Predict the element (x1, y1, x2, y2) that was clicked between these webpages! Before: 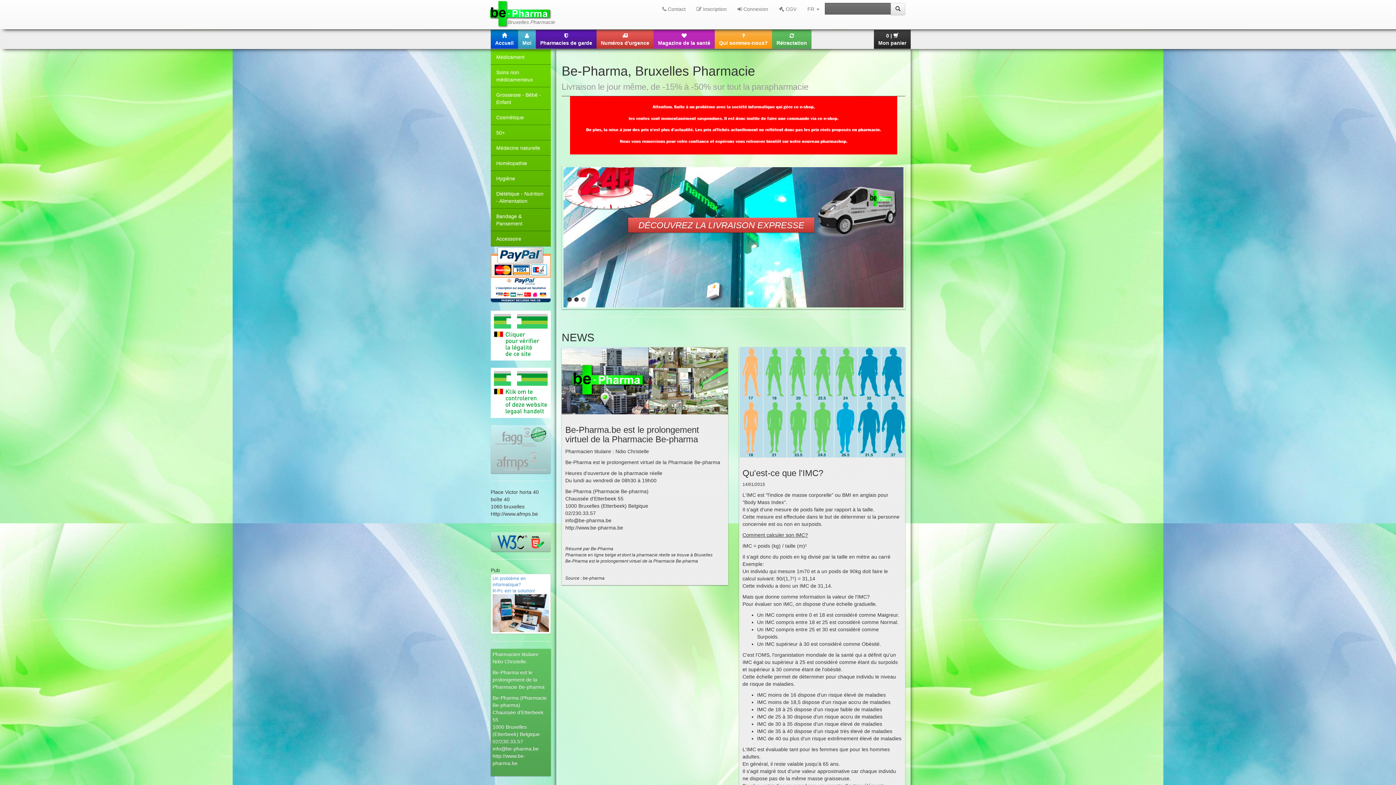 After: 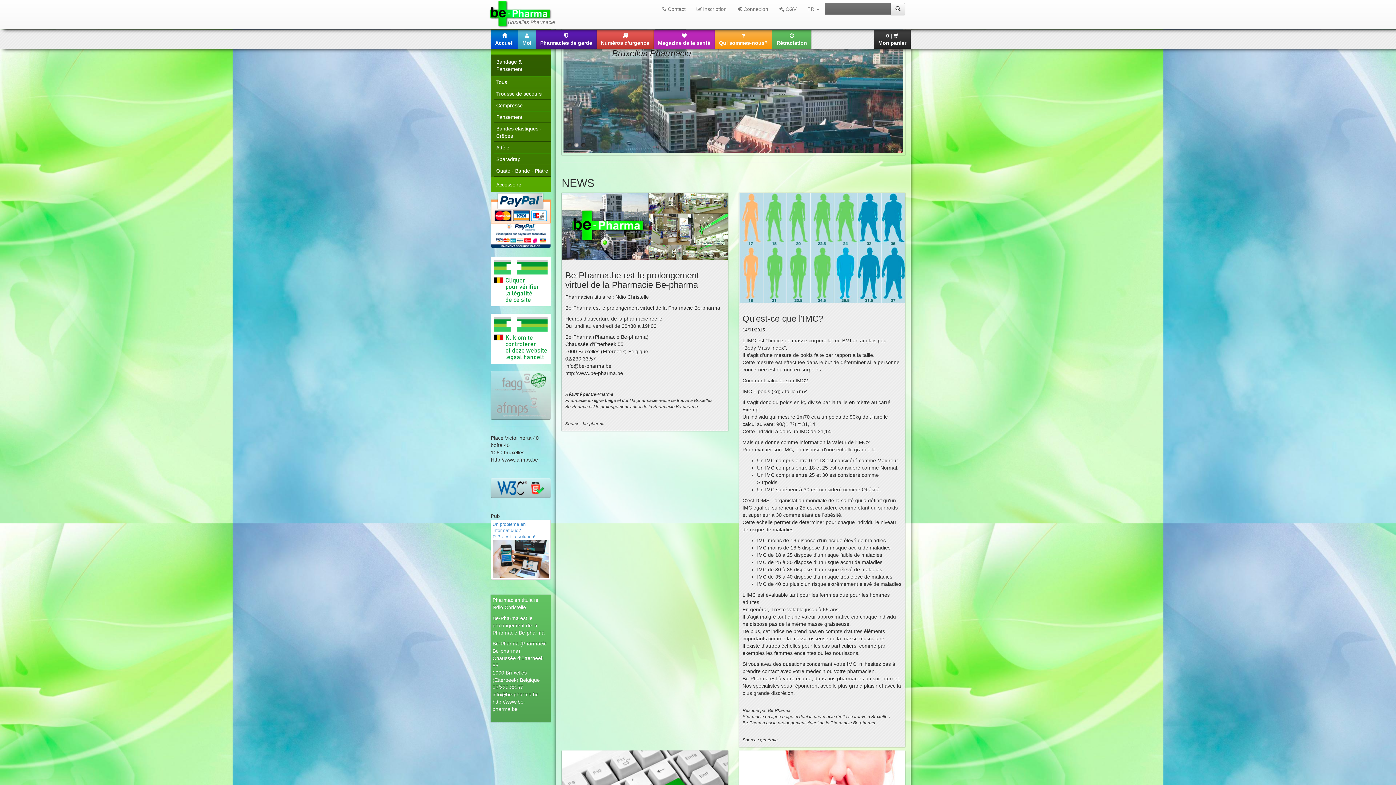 Action: bbox: (490, 209, 550, 230) label: Bandage & Pansement